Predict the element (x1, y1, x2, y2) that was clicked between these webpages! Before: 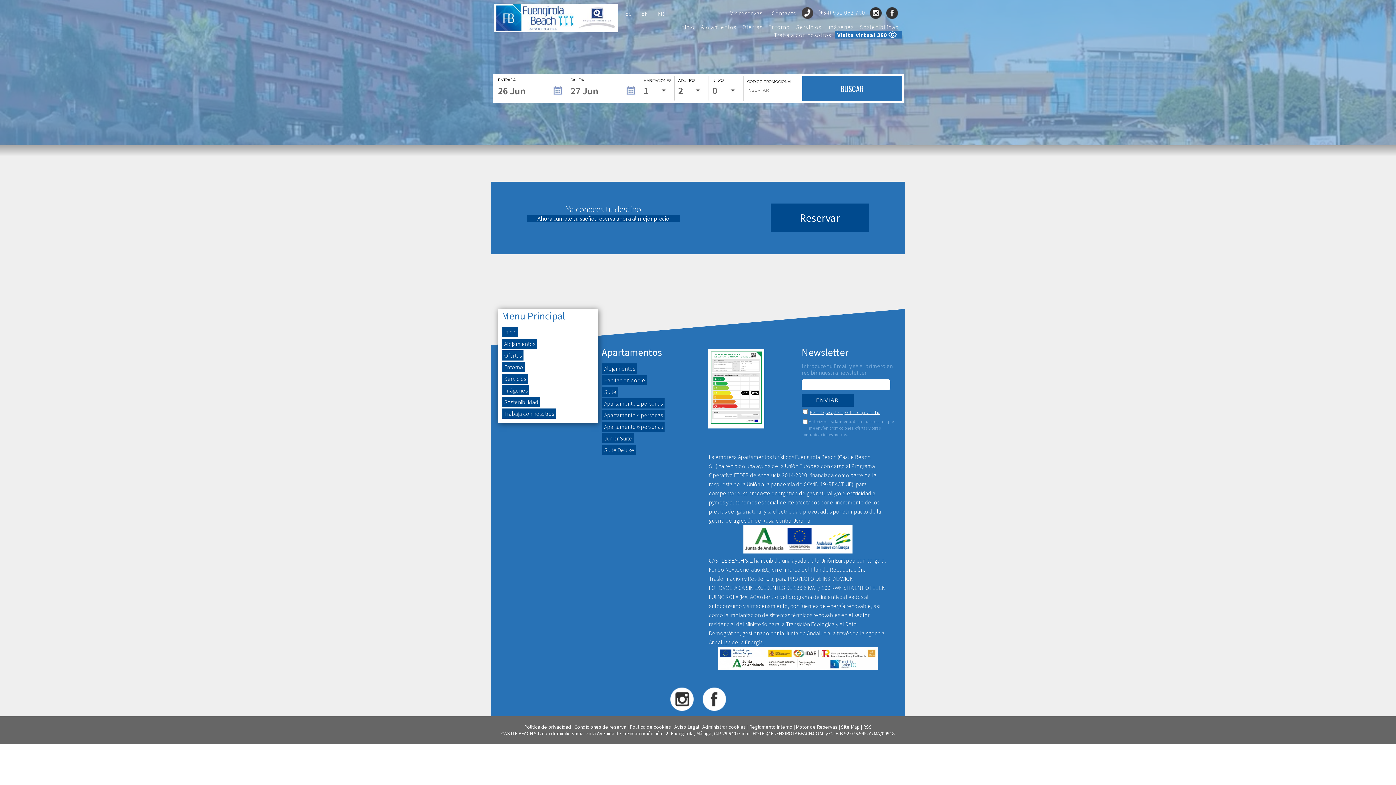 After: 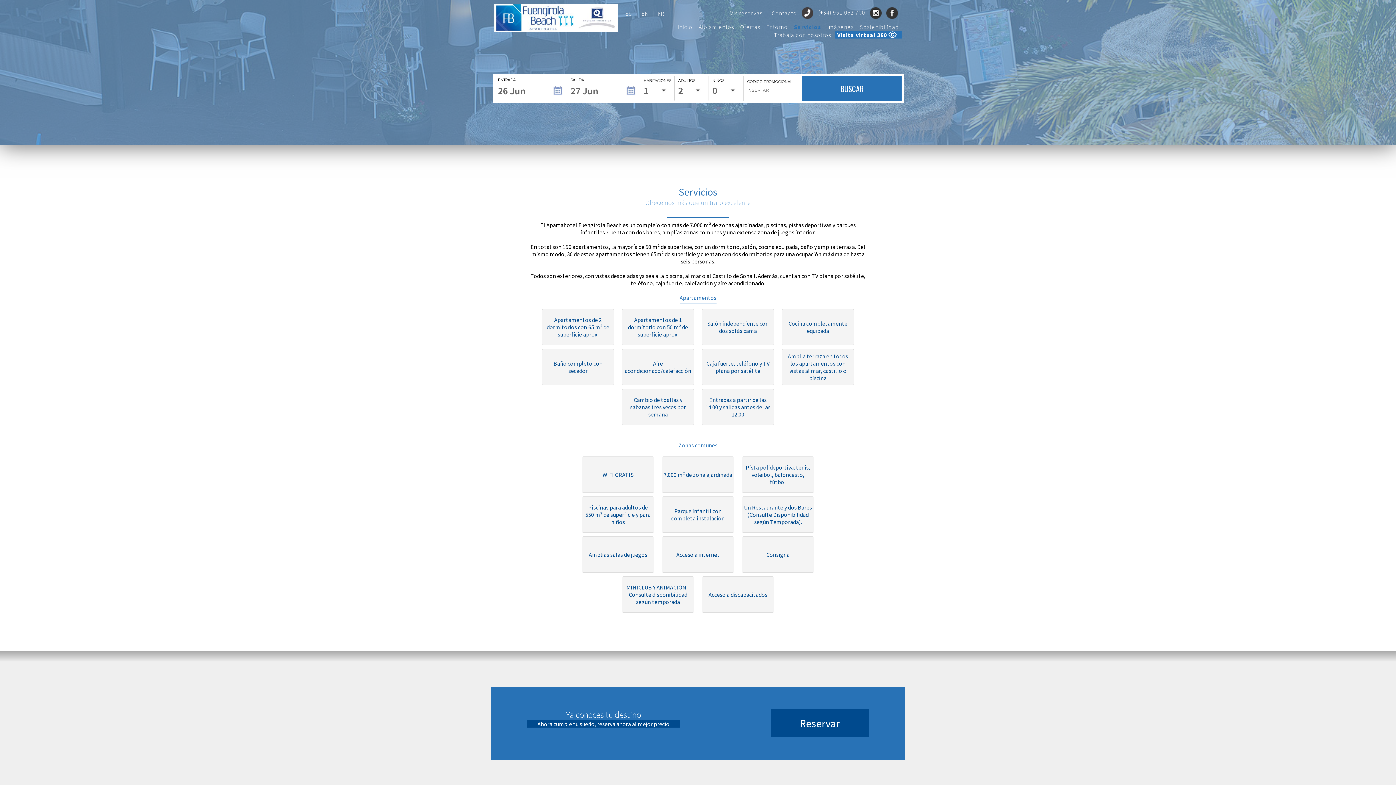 Action: bbox: (502, 373, 528, 384) label: Servicios